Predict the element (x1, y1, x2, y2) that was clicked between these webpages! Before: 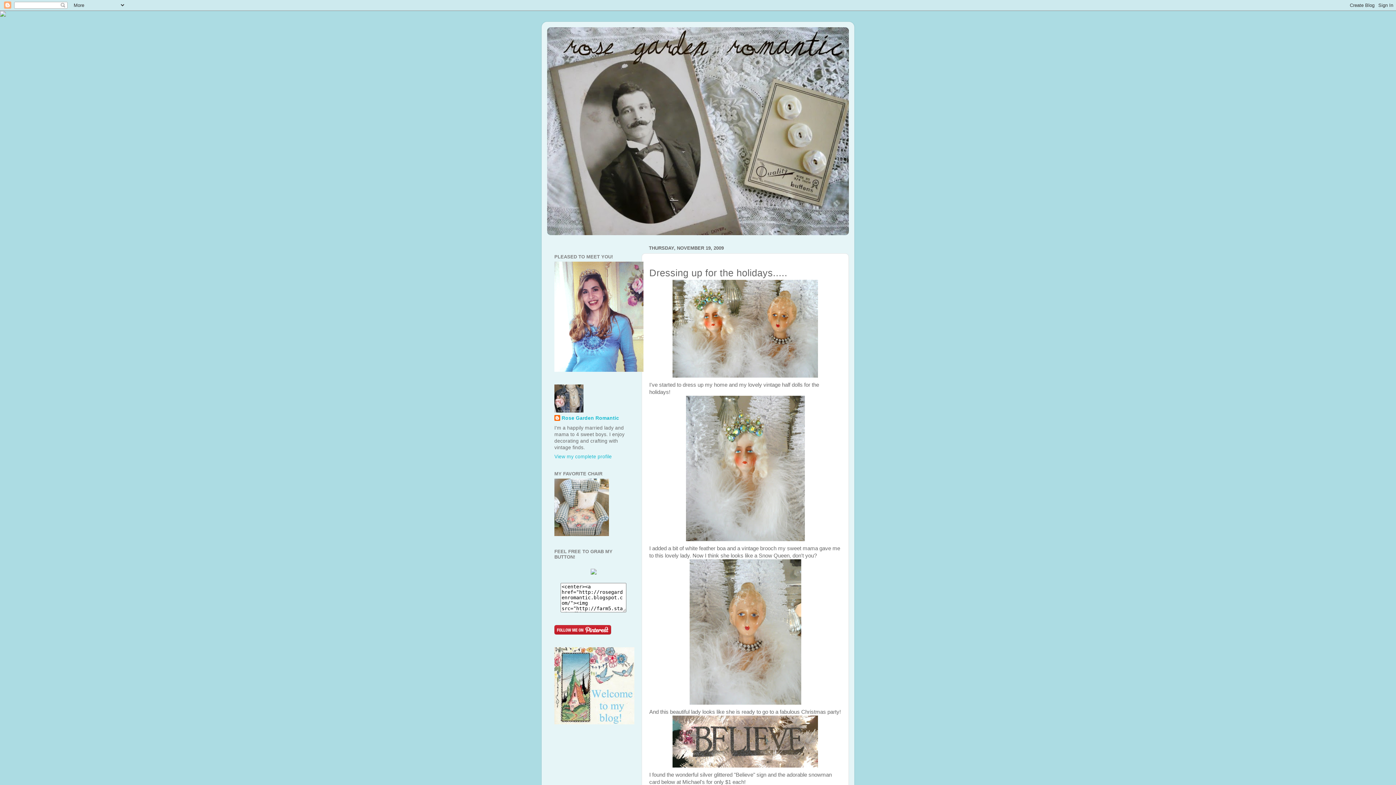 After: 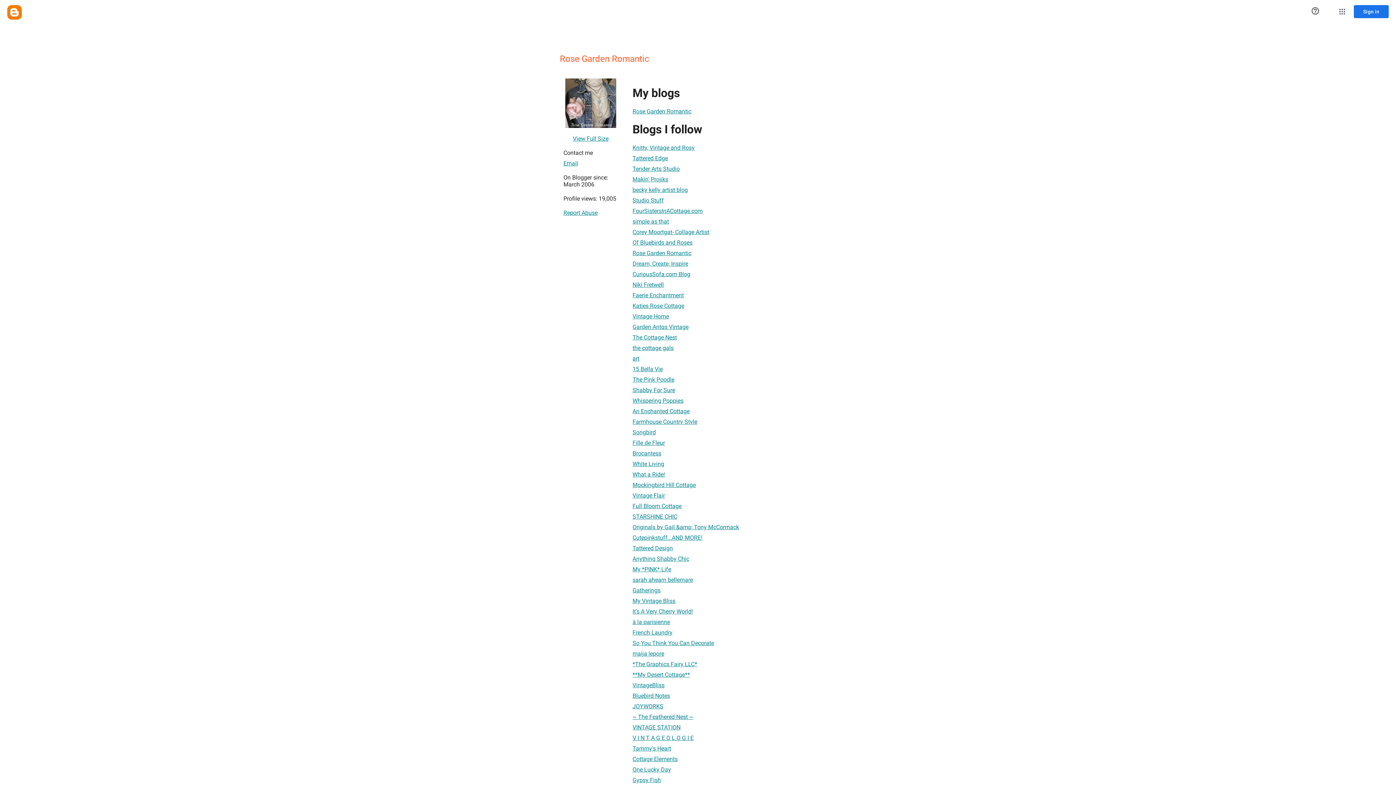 Action: bbox: (554, 454, 612, 459) label: View my complete profile